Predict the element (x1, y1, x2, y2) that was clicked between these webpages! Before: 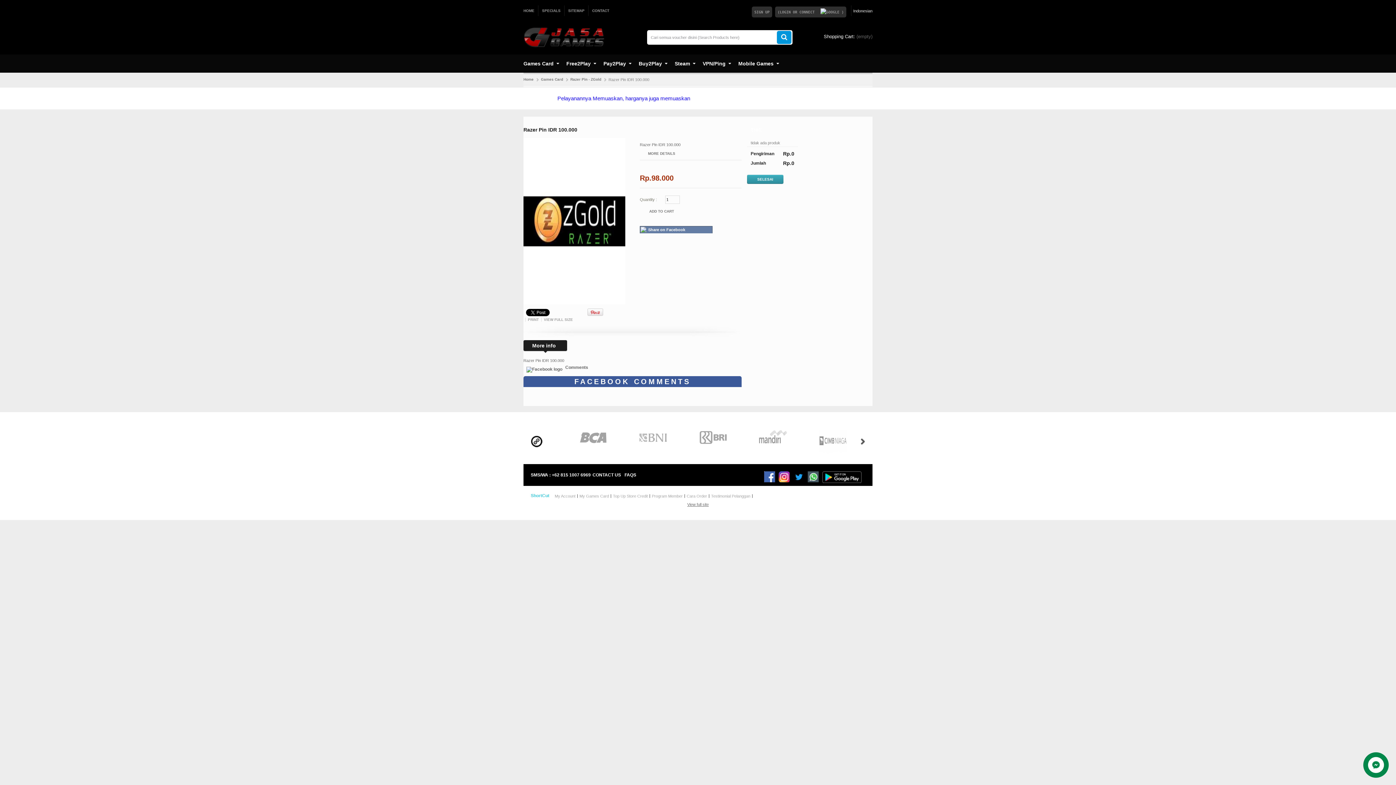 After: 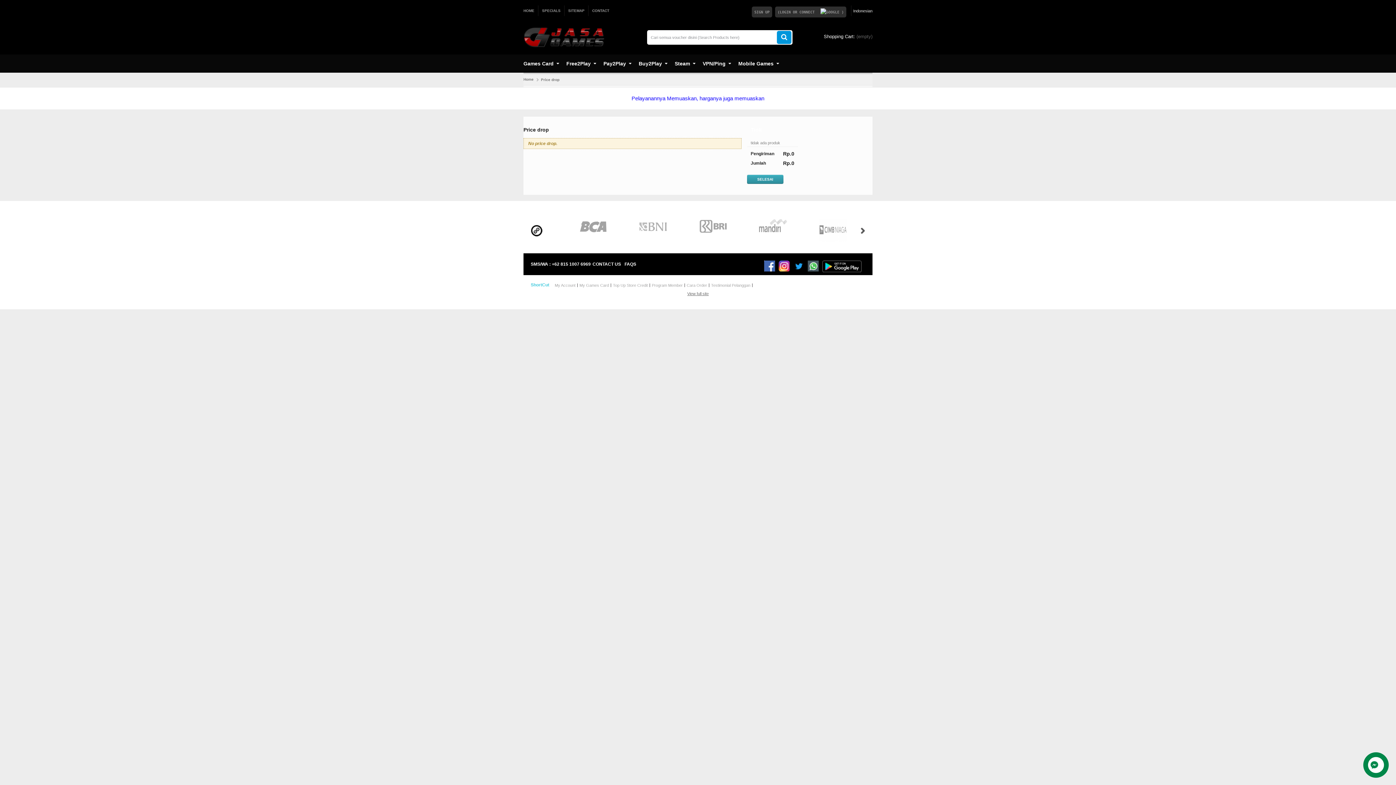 Action: bbox: (538, 5, 564, 16) label: SPECIALS